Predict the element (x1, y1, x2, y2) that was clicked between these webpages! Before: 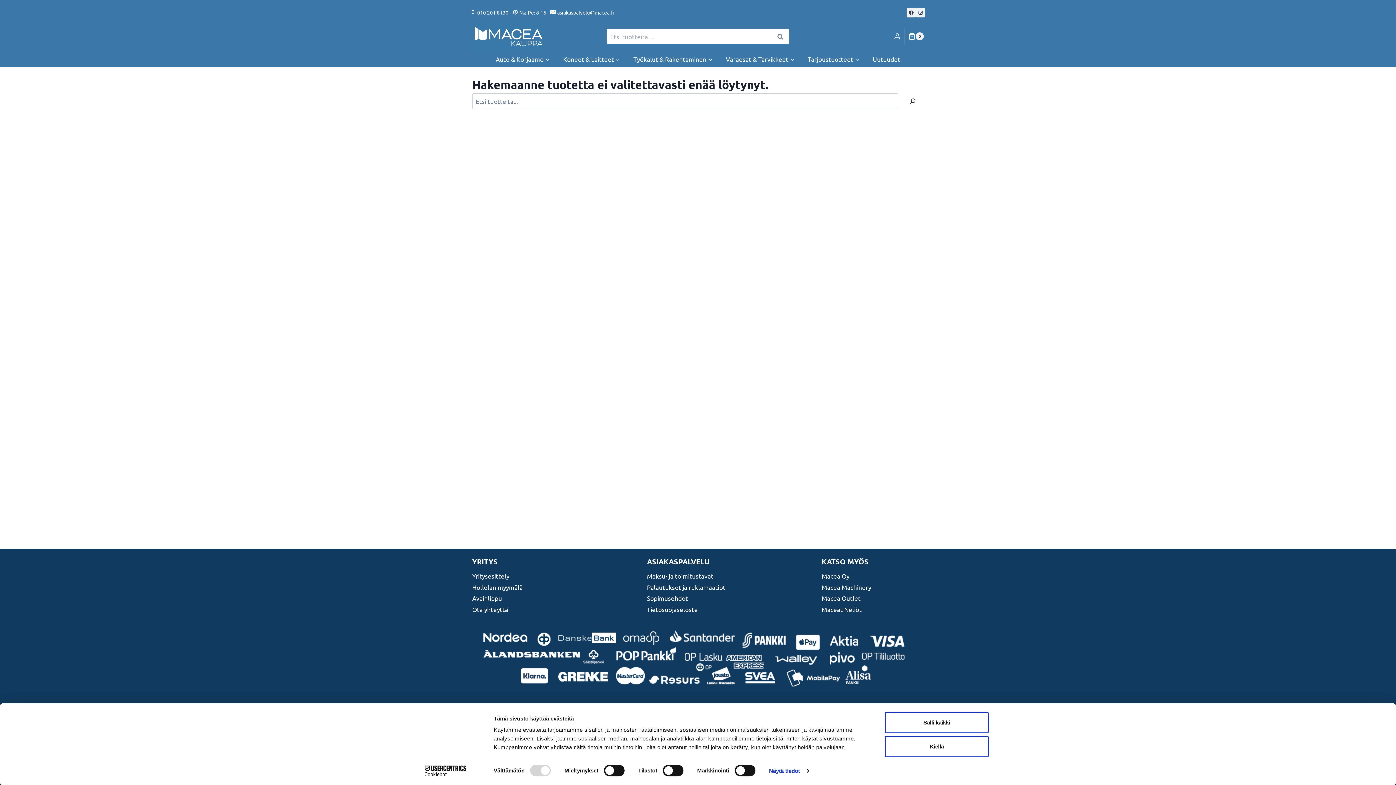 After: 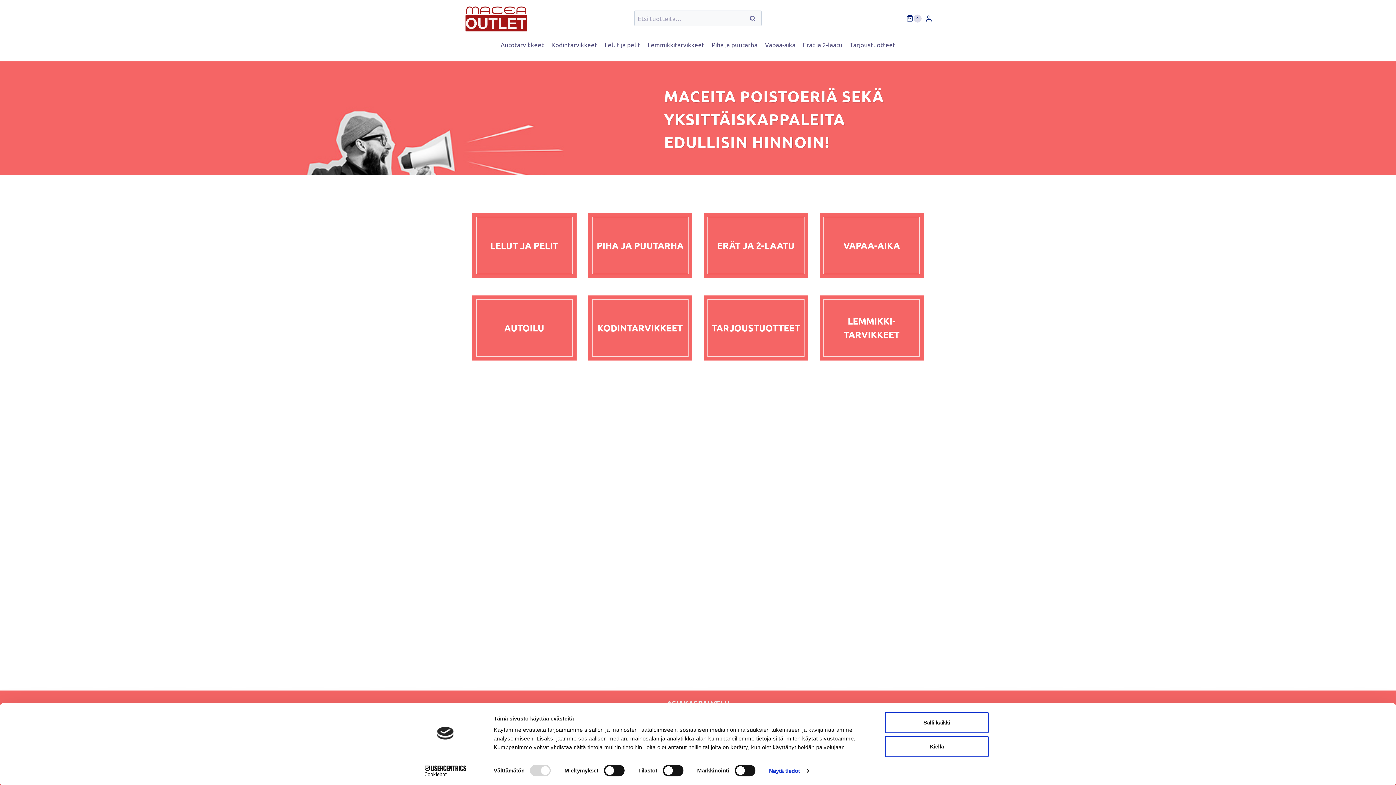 Action: bbox: (821, 593, 923, 604) label: Macea Outlet